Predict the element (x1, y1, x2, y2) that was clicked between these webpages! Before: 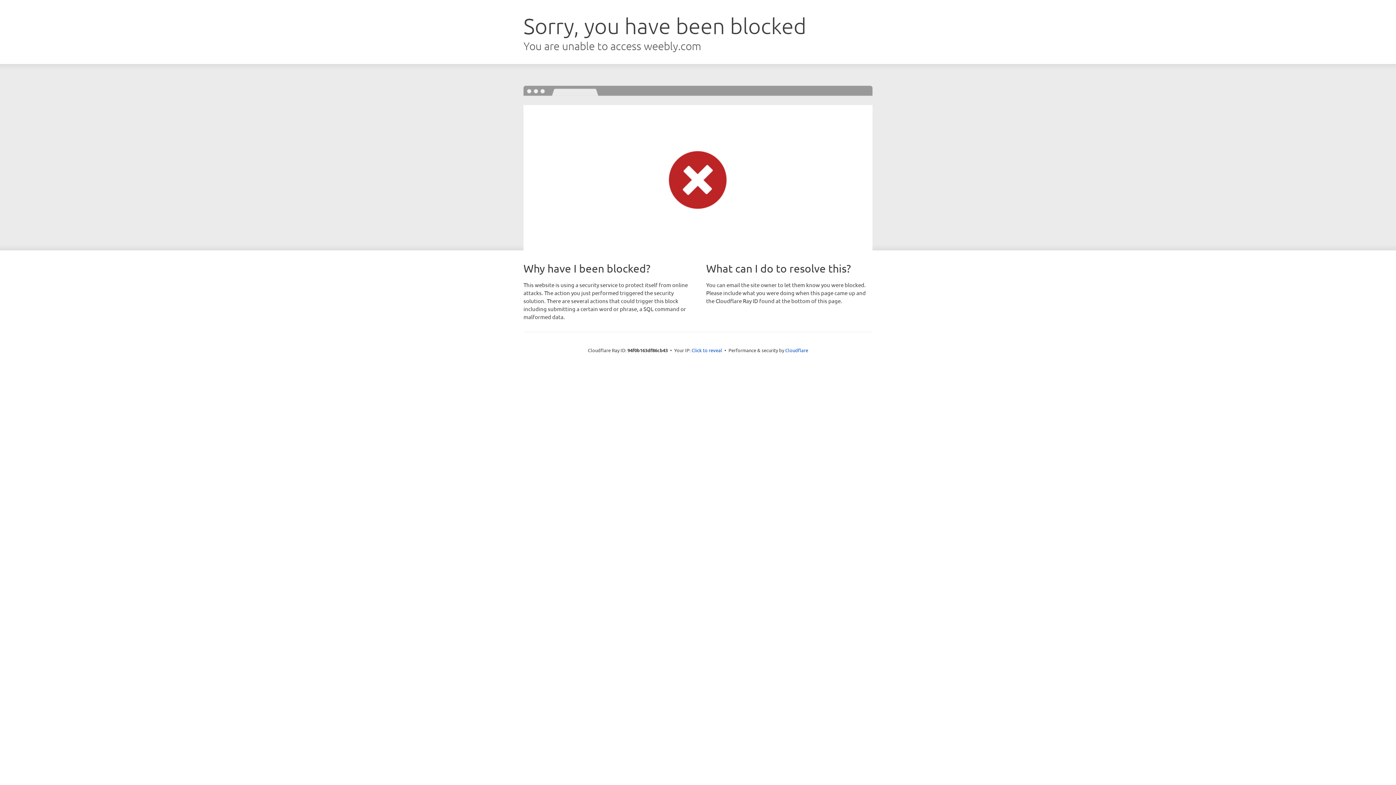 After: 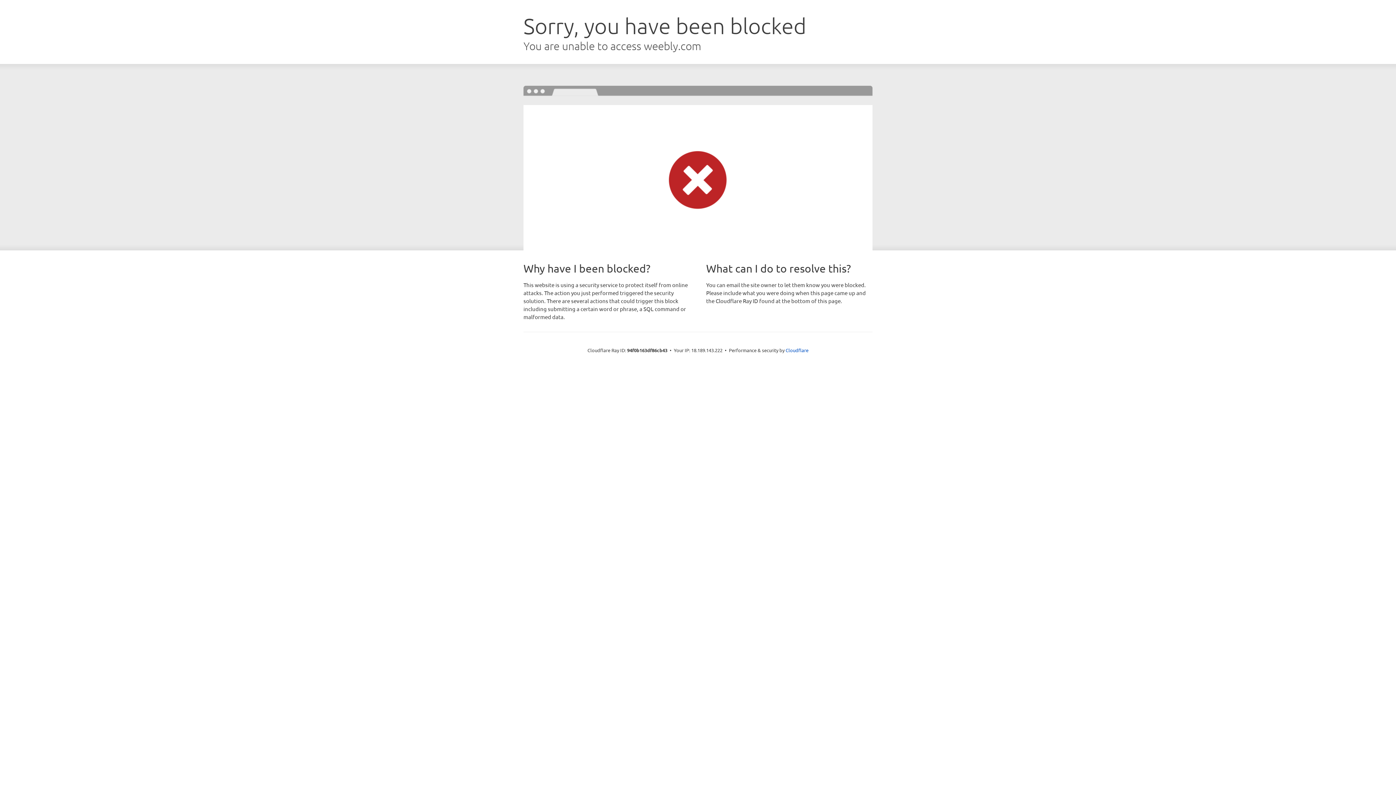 Action: bbox: (691, 346, 722, 353) label: Click to reveal